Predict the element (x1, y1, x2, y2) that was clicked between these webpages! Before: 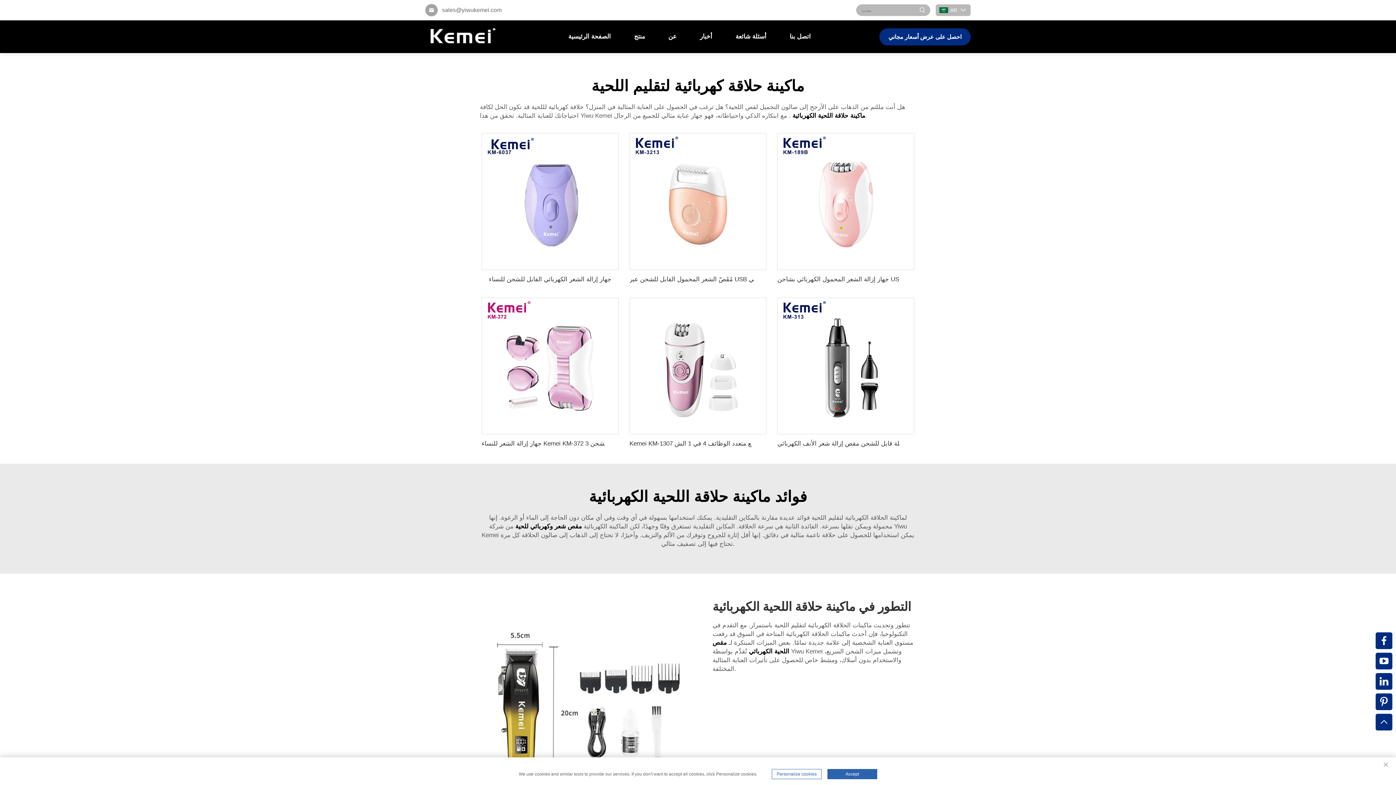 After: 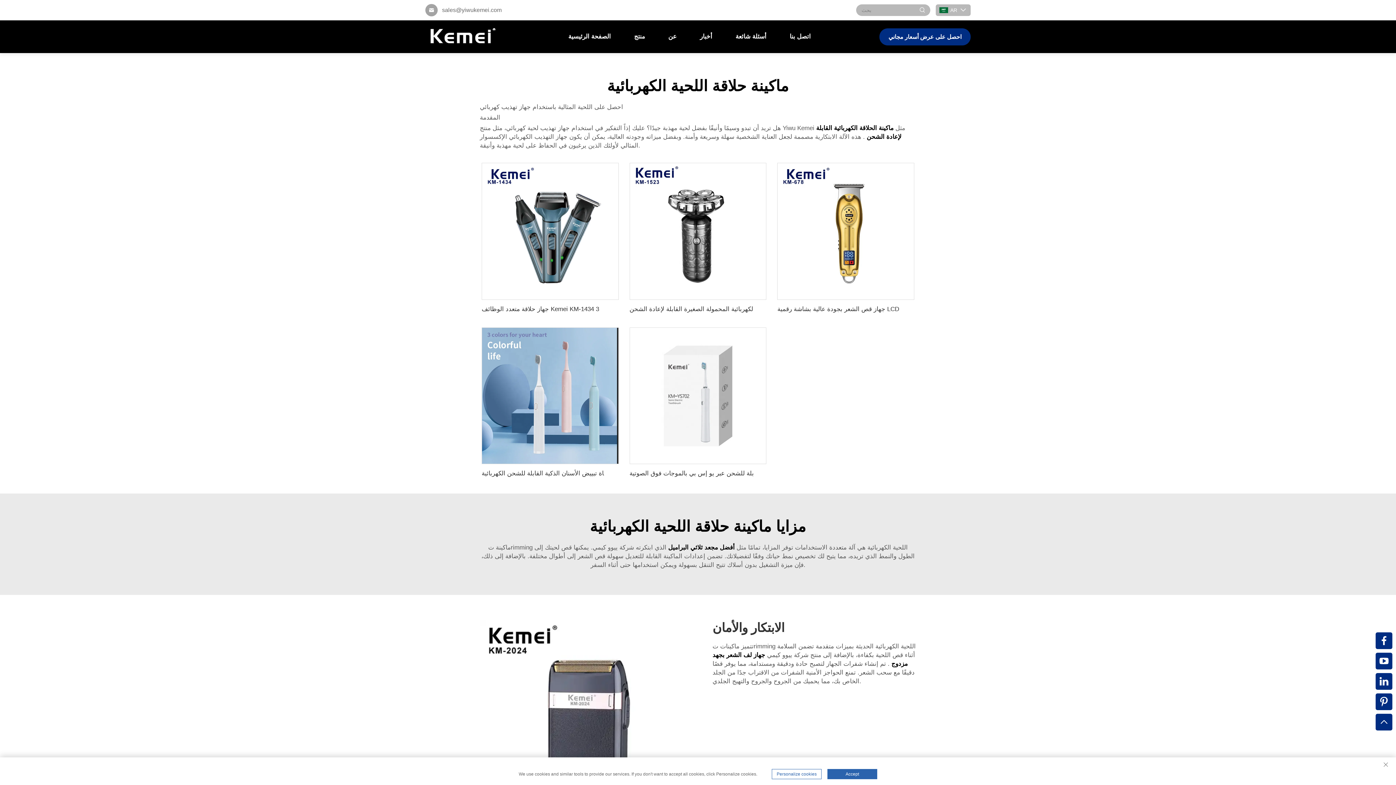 Action: bbox: (790, 112, 865, 119) label: ماكينة حلاقة اللحية الكهربائية 